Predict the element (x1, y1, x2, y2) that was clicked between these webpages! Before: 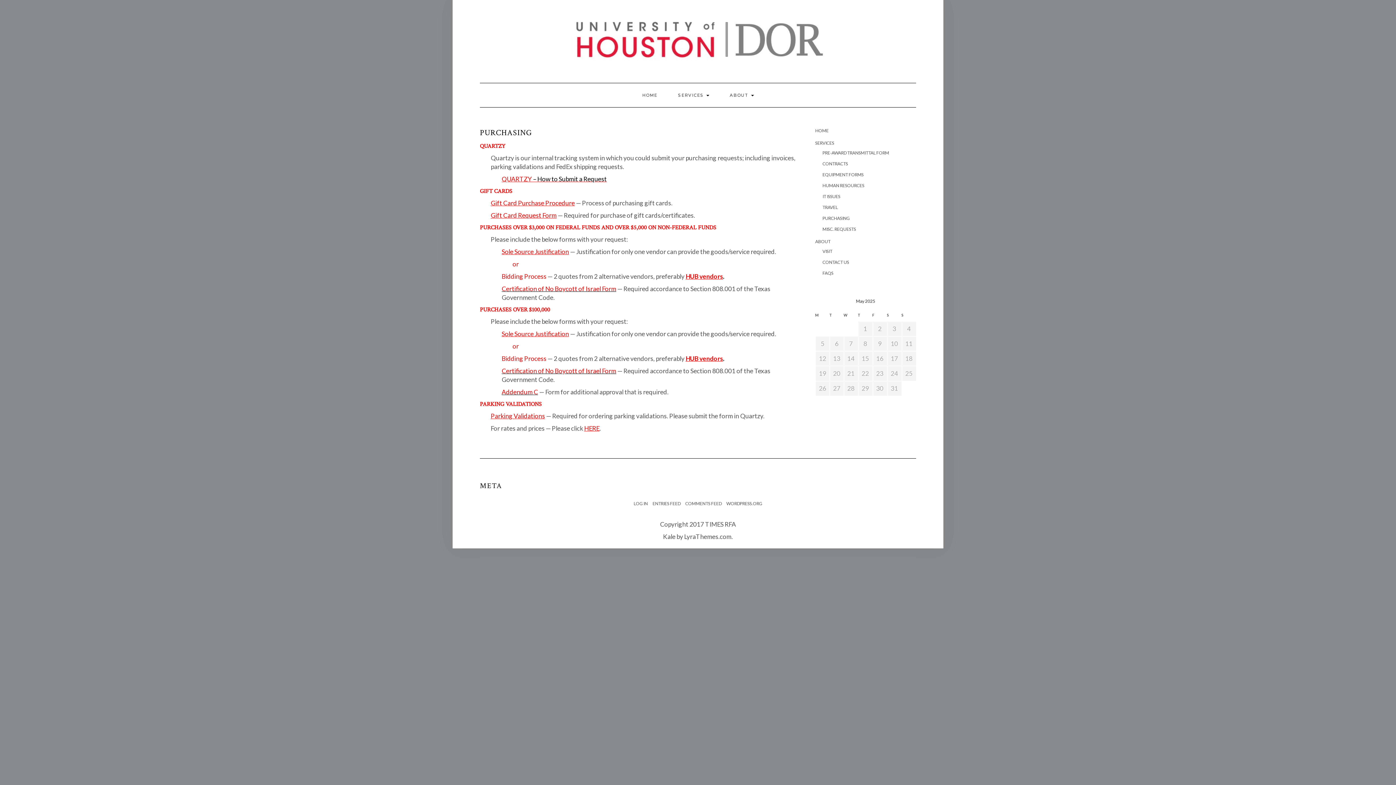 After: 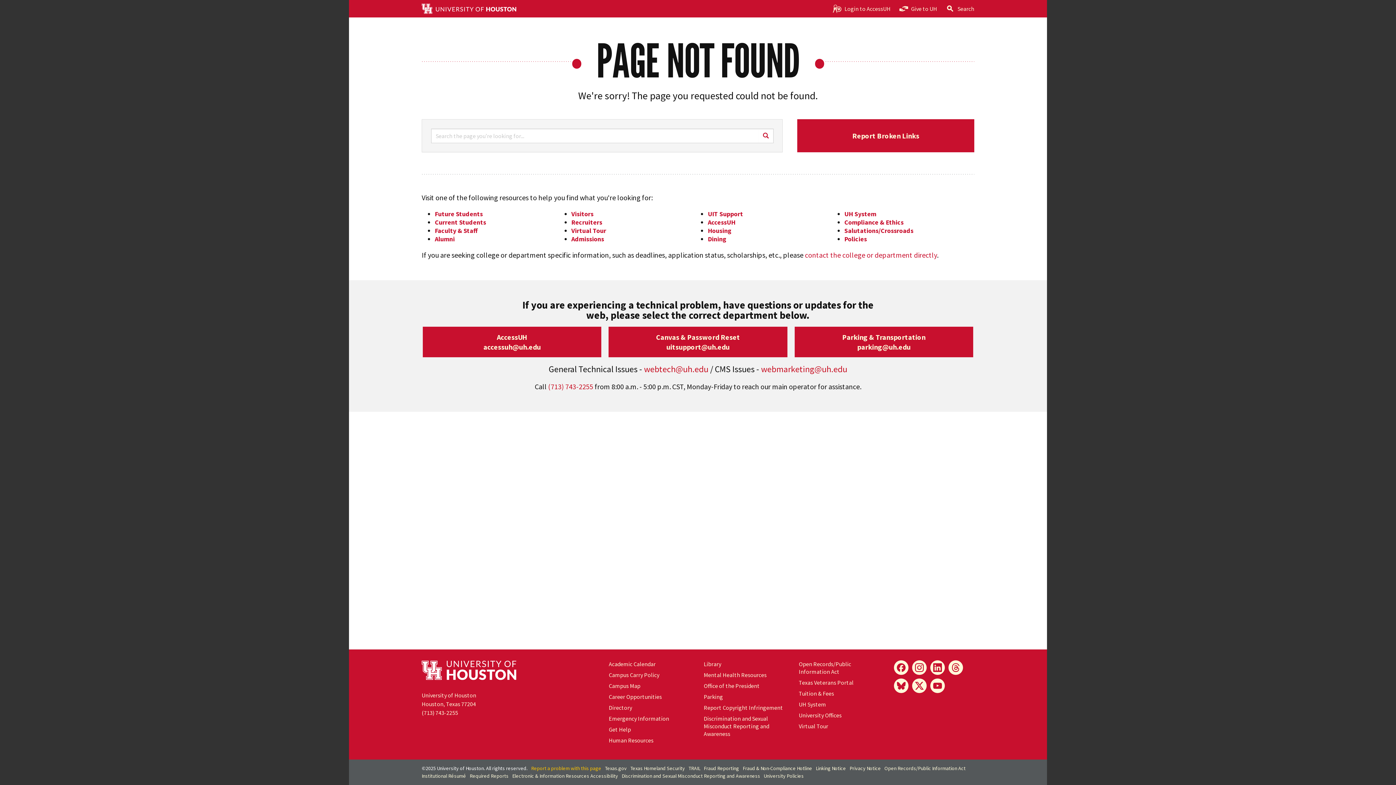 Action: bbox: (501, 367, 616, 374) label: Certification of No Boycott of Israel Form